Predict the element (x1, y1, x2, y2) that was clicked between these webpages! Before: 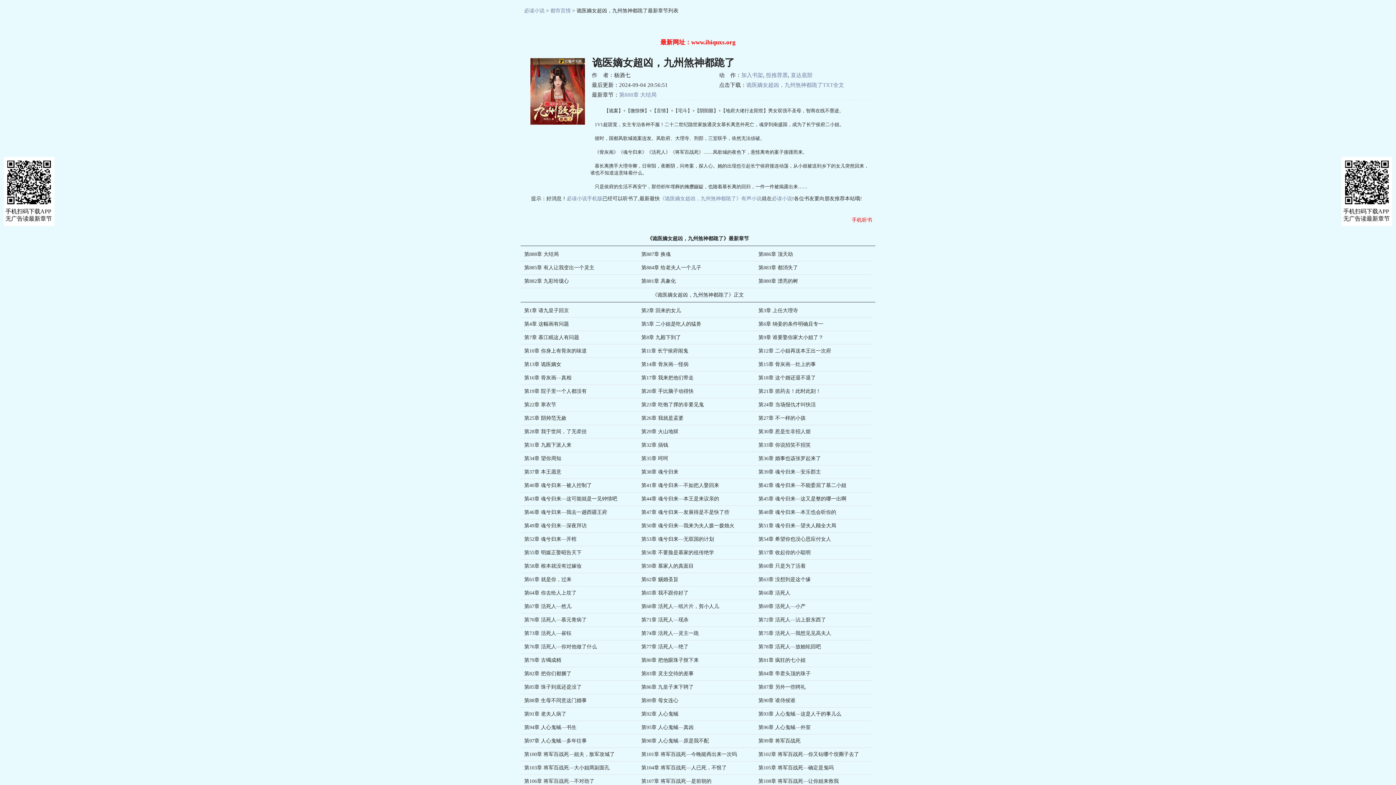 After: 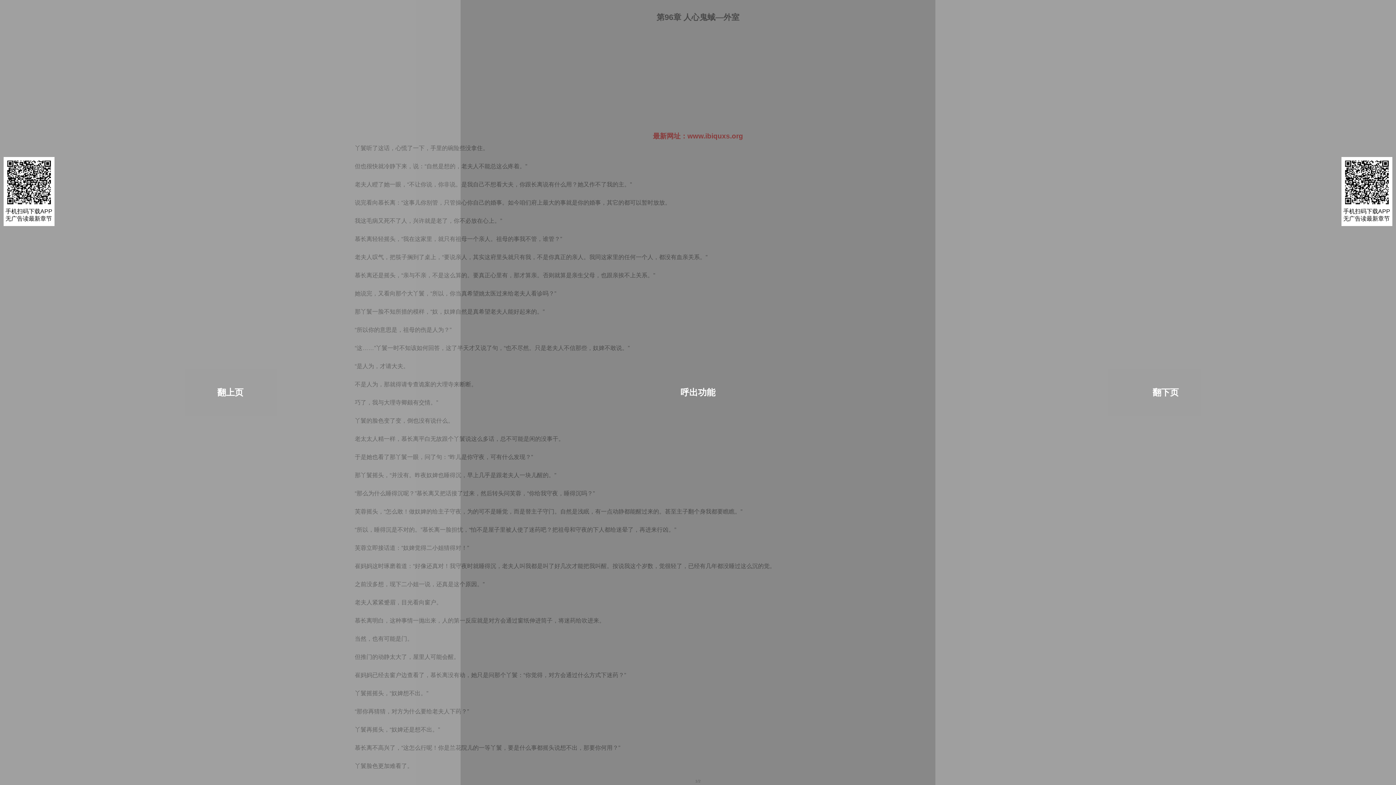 Action: label: 第96章 人心鬼蜮—外室 bbox: (758, 725, 810, 730)